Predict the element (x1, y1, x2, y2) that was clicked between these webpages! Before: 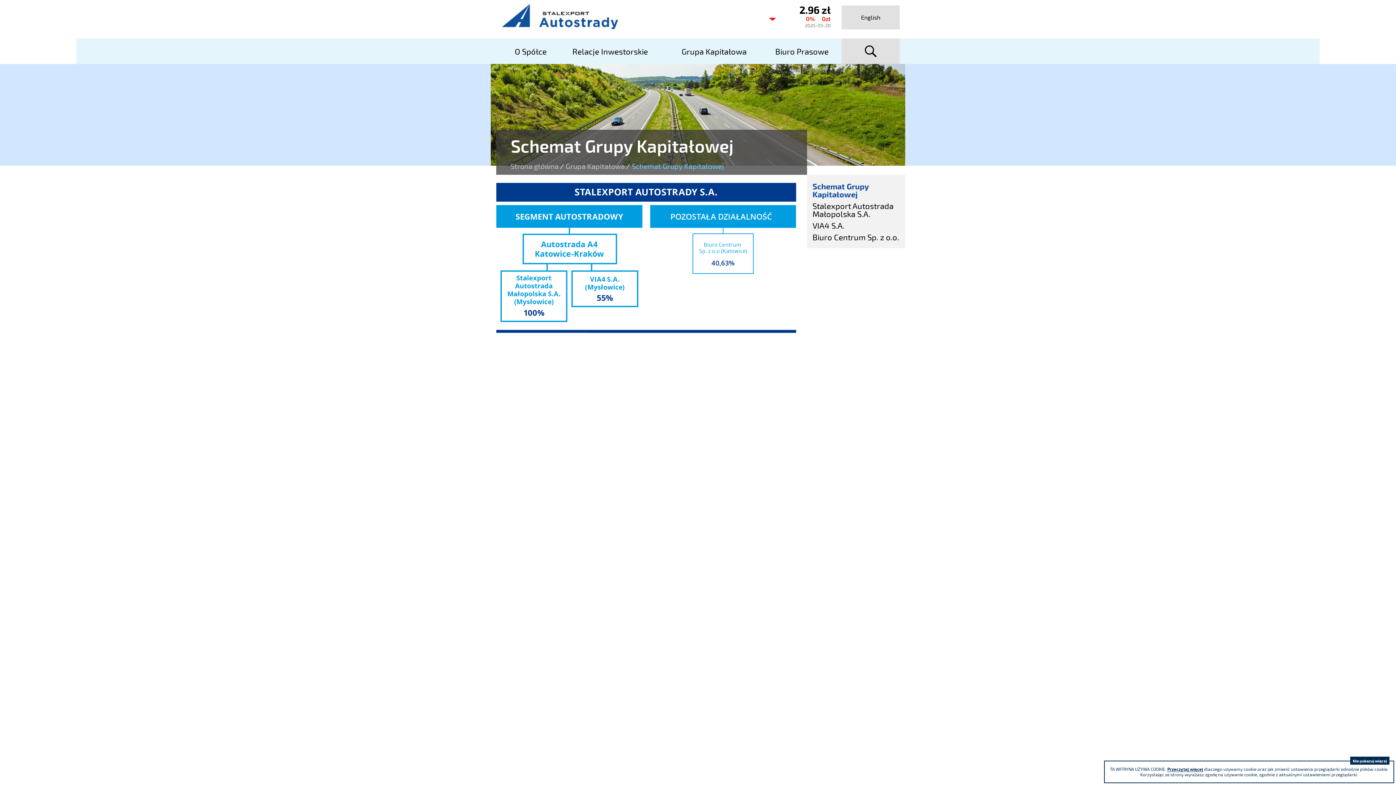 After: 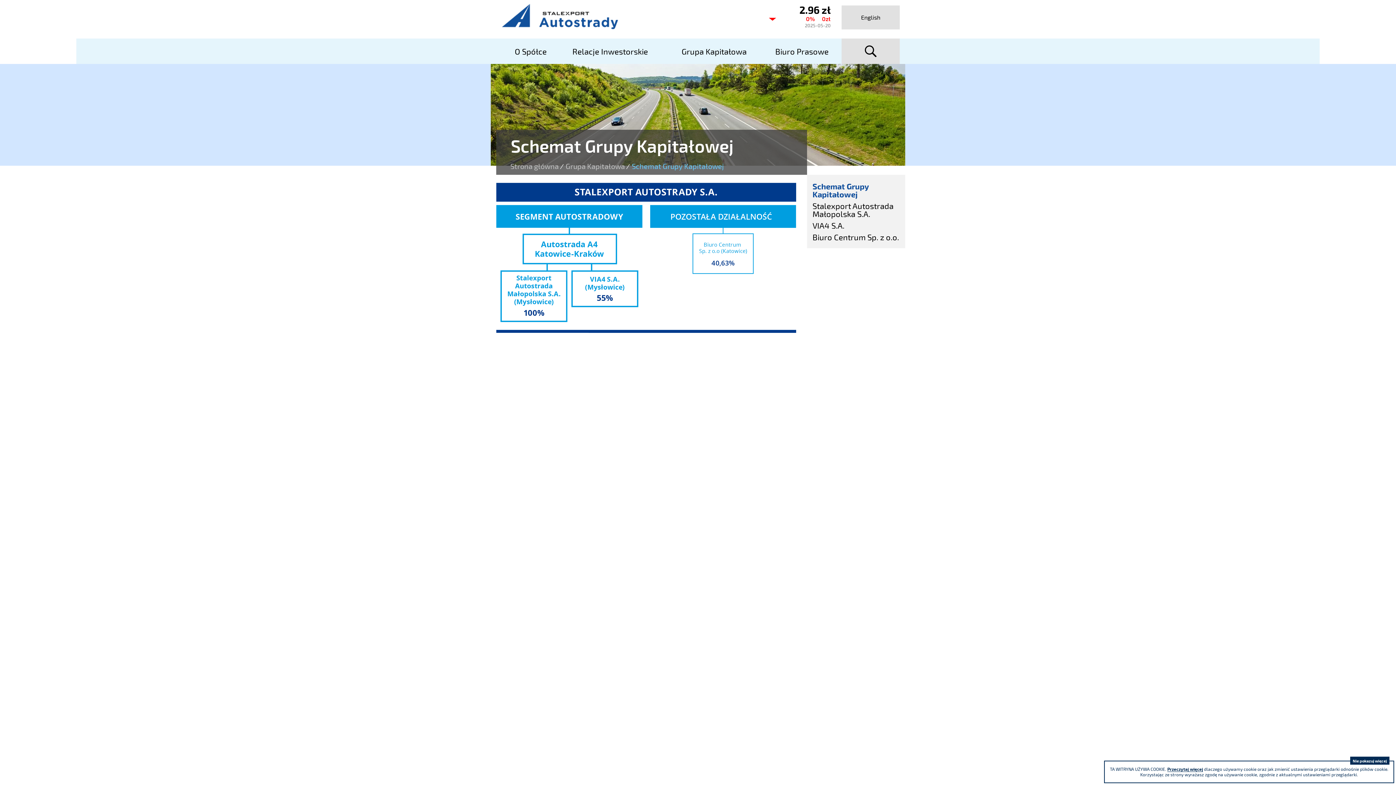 Action: bbox: (812, 180, 900, 200) label: Schemat Grupy Kapitałowej